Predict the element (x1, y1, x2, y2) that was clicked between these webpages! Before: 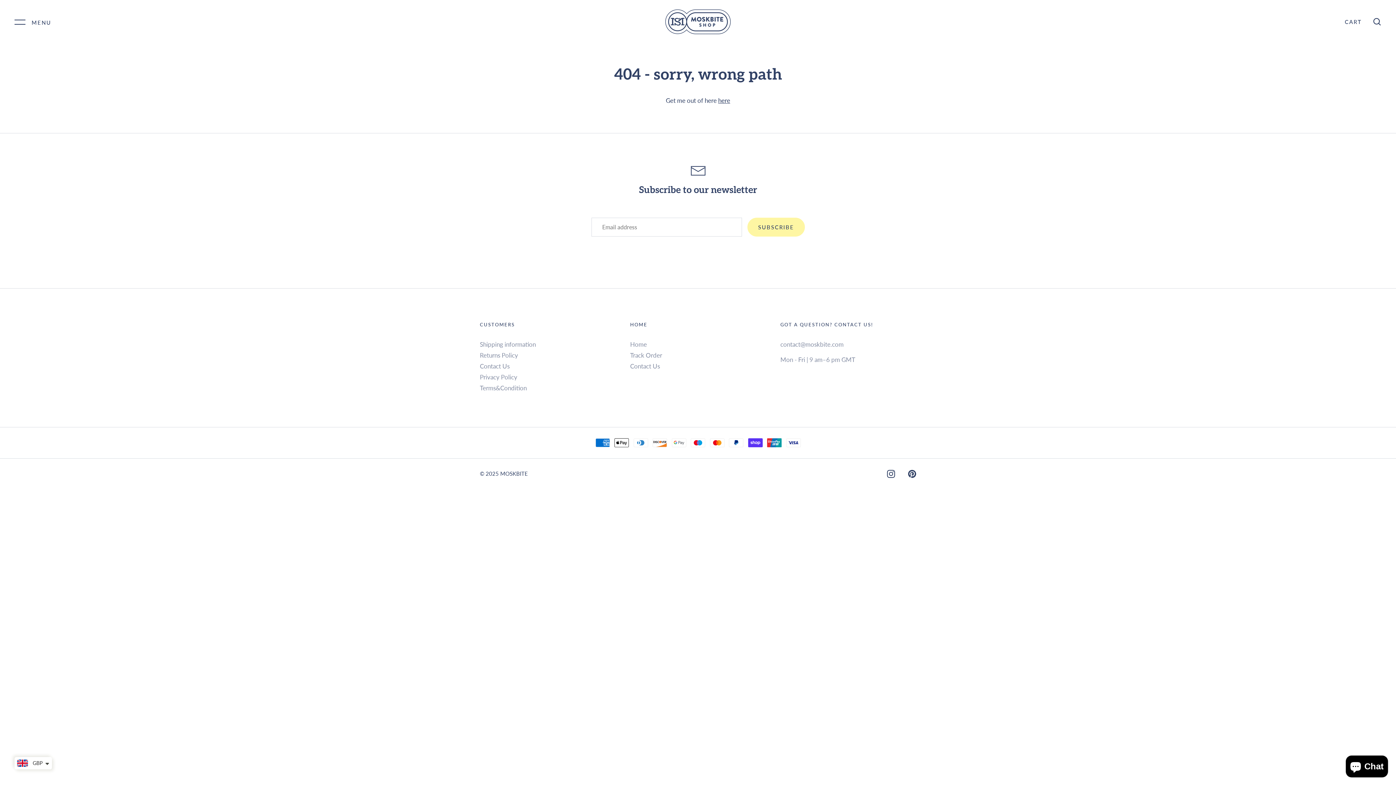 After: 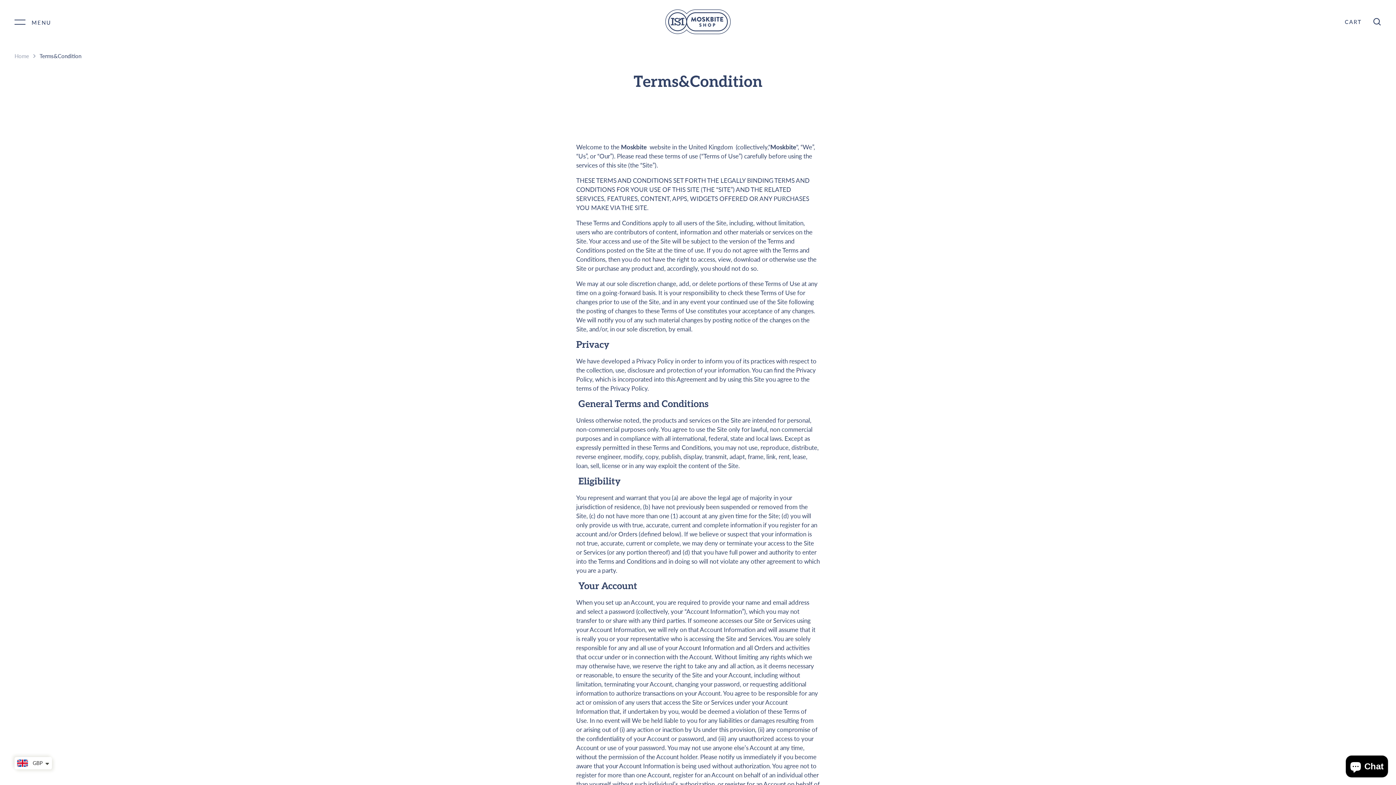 Action: label: Terms&Condition bbox: (480, 383, 526, 392)